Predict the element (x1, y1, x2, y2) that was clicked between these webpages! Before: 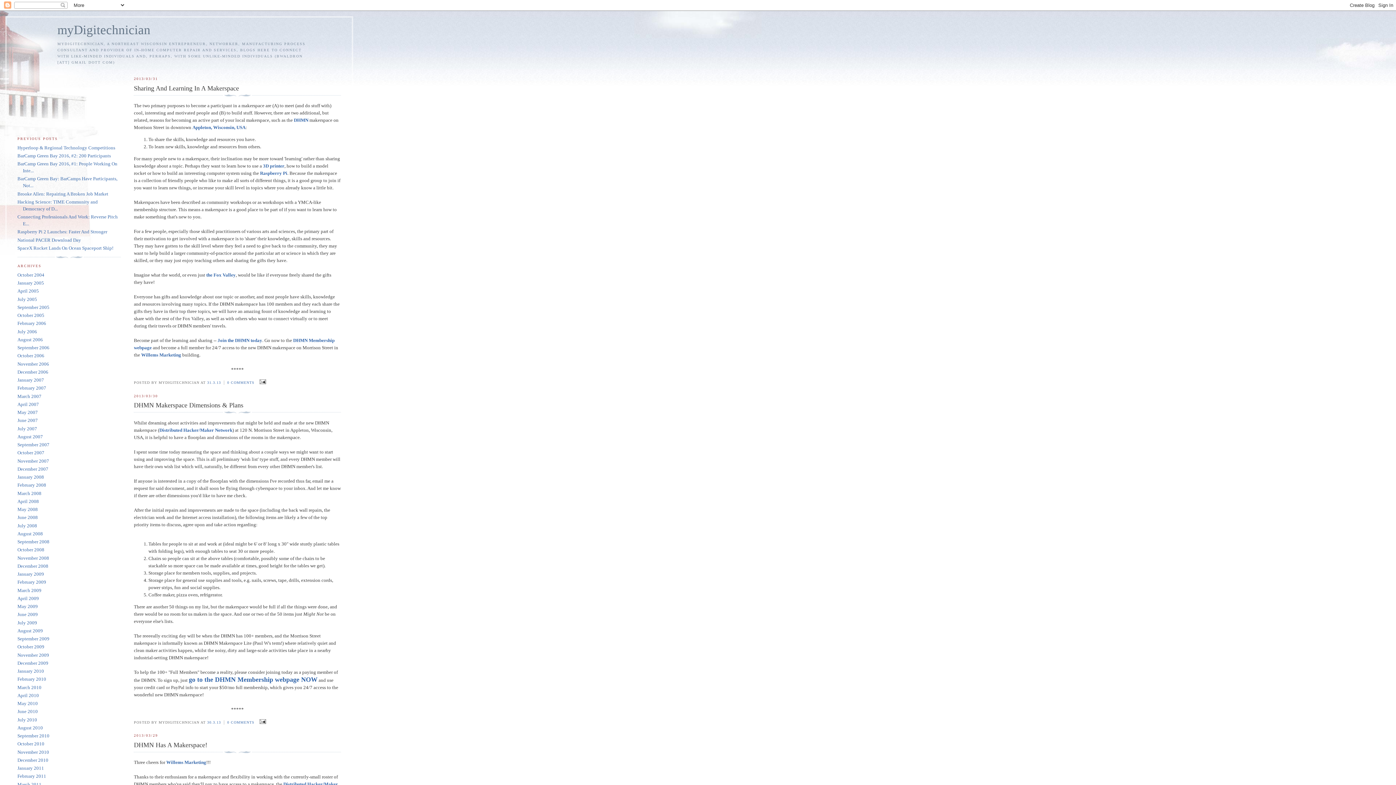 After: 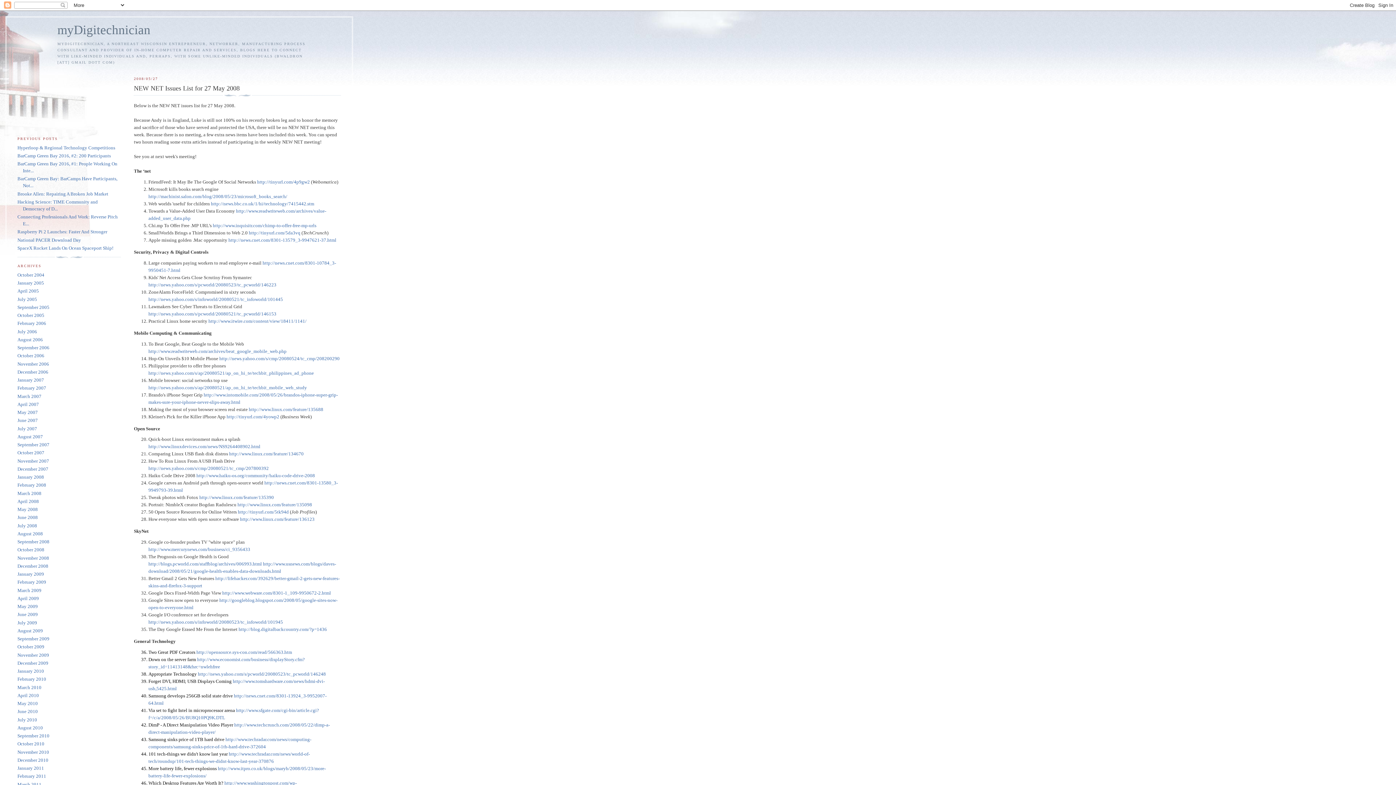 Action: label: May 2008 bbox: (17, 506, 37, 512)